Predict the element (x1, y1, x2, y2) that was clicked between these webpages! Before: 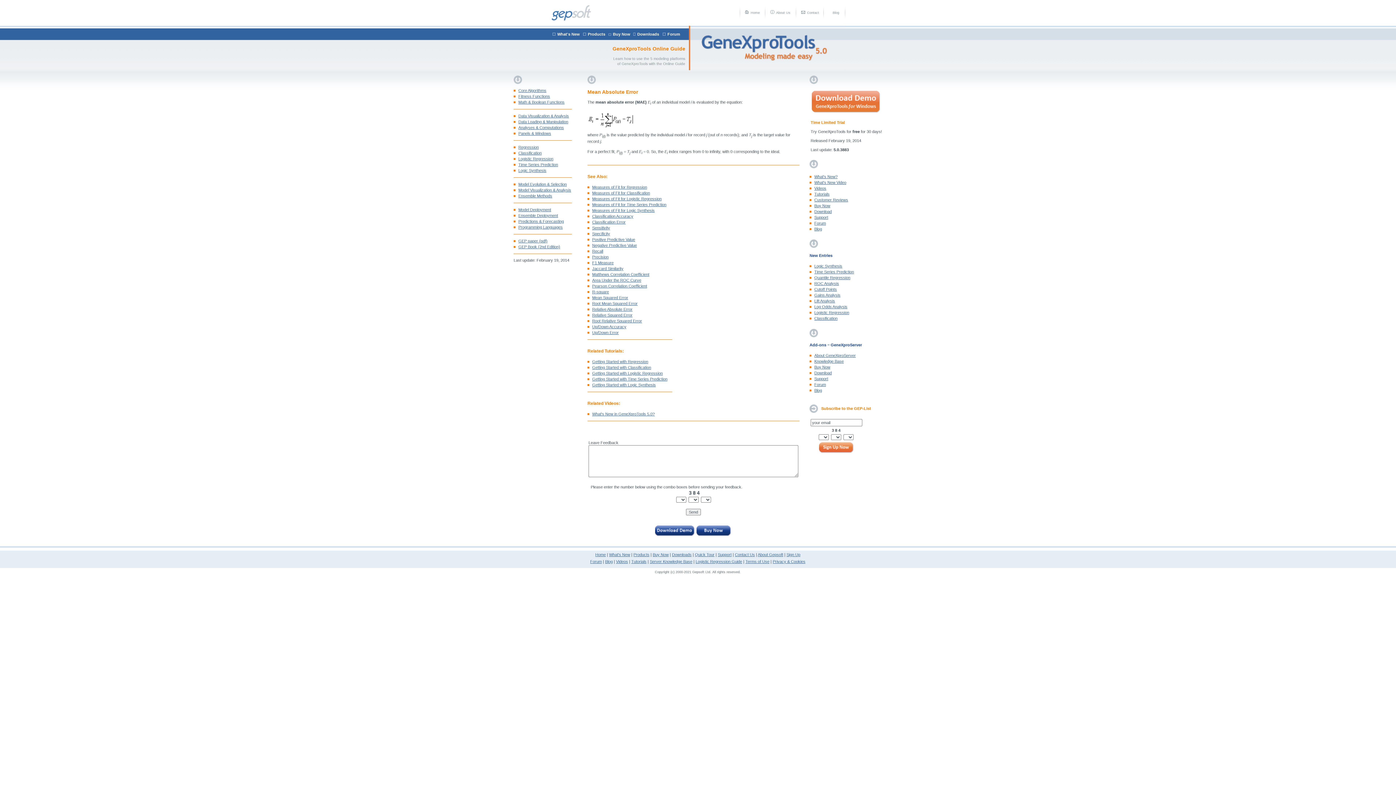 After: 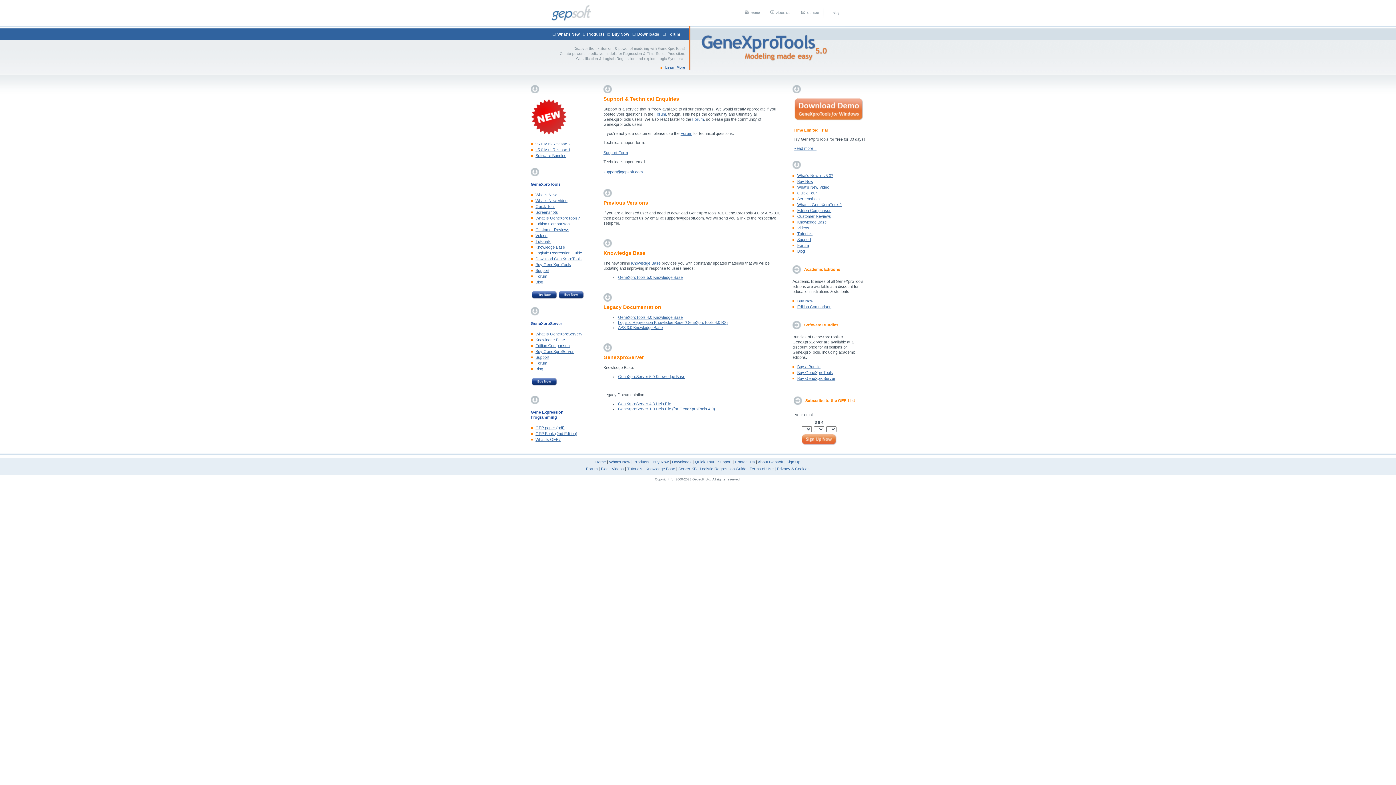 Action: bbox: (809, 376, 828, 381) label: Support